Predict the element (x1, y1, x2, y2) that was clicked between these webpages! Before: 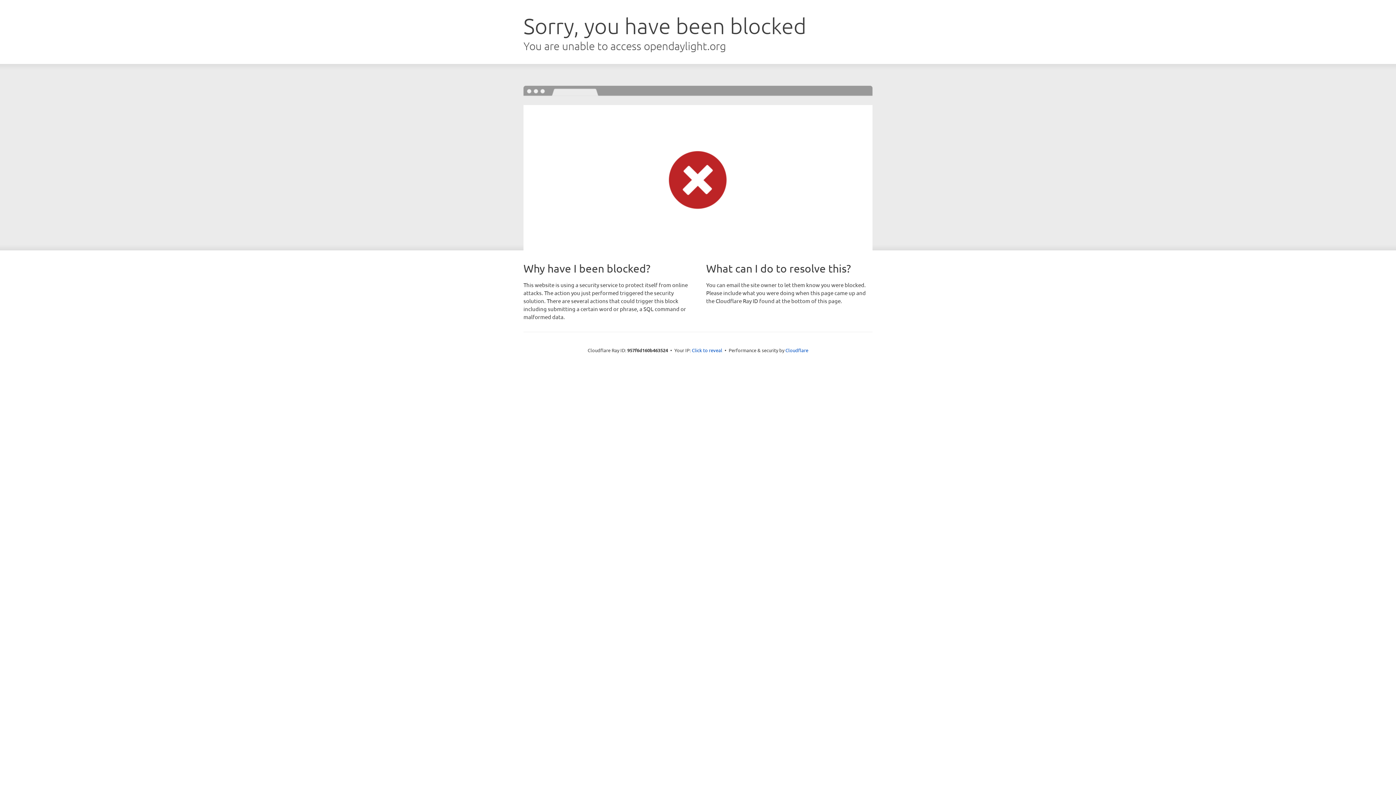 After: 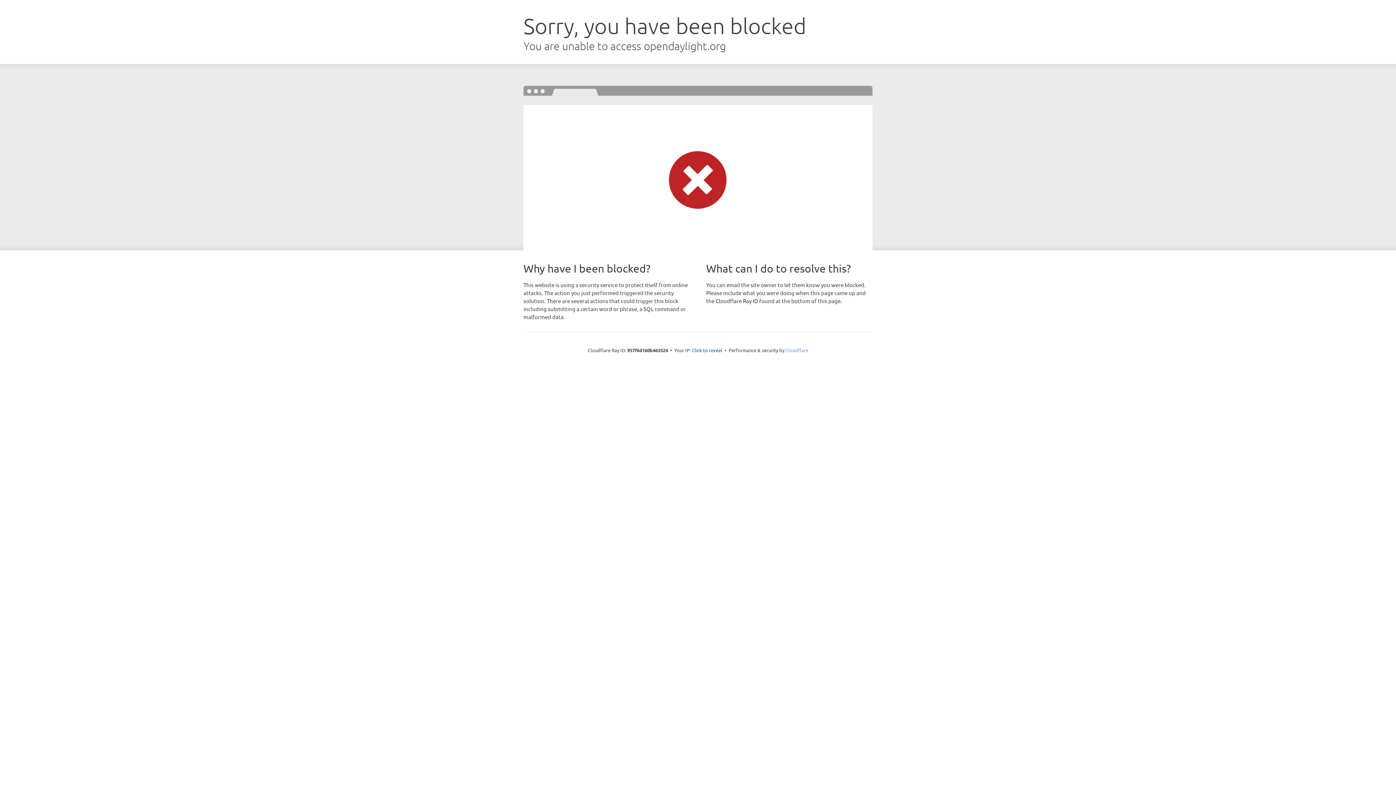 Action: label: Cloudflare bbox: (785, 347, 808, 353)